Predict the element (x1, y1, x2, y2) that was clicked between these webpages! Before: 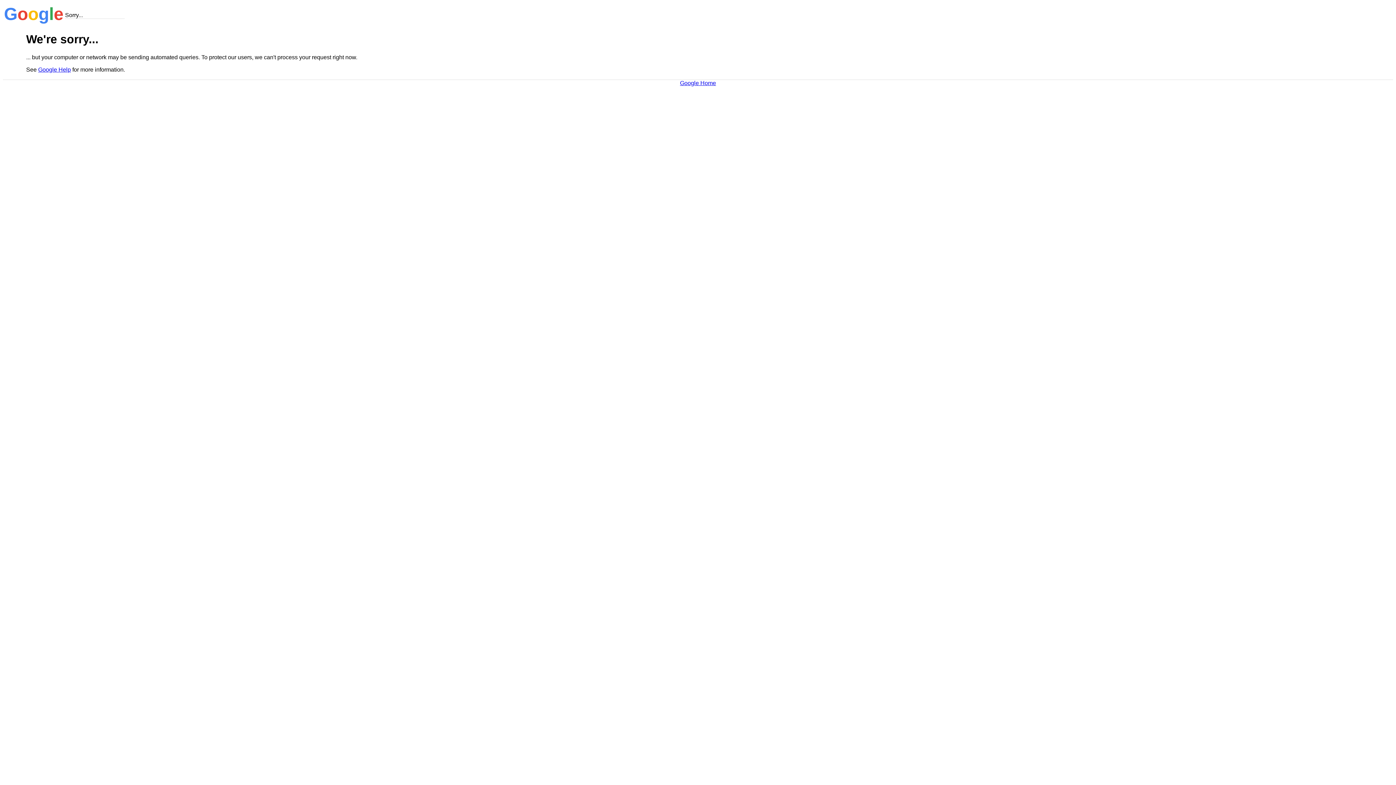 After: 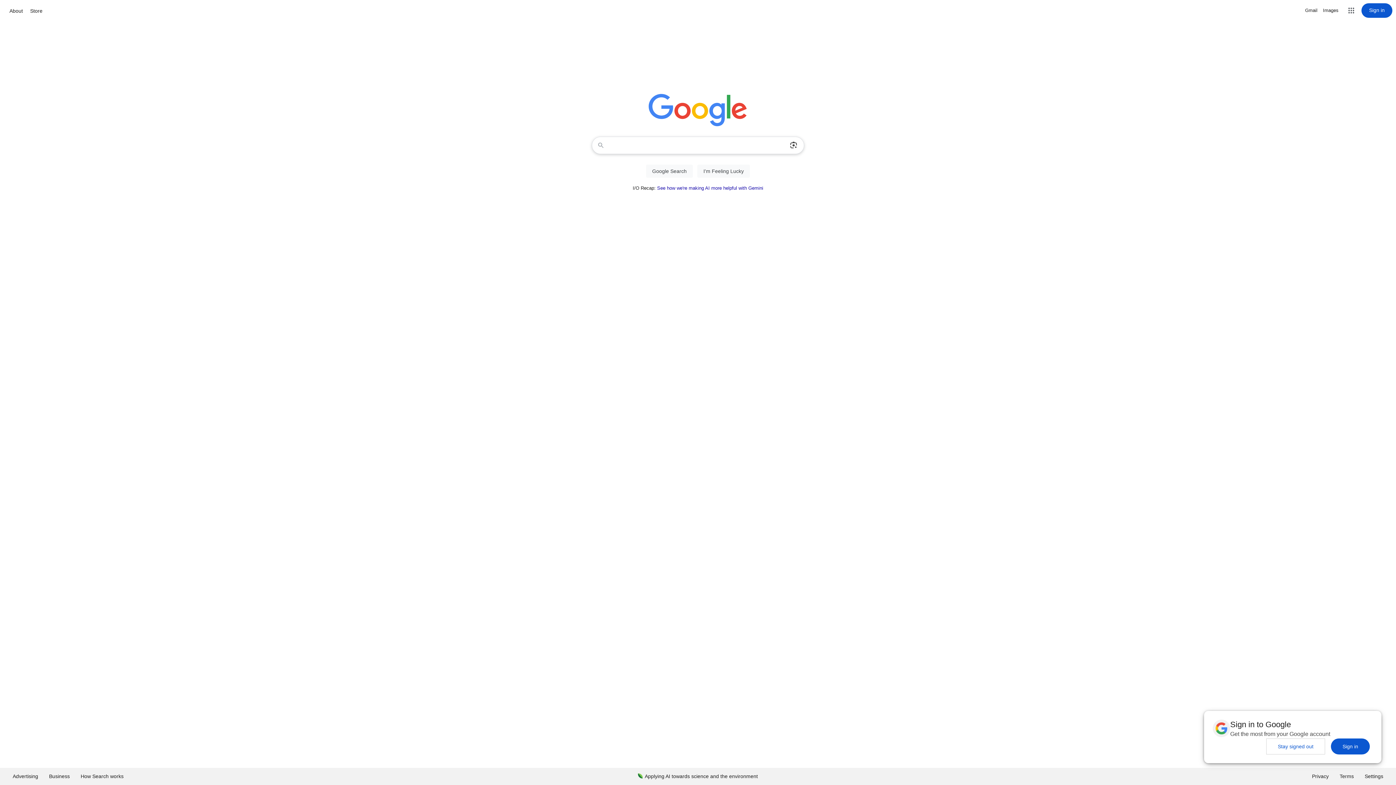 Action: label: Google Home bbox: (680, 79, 716, 86)